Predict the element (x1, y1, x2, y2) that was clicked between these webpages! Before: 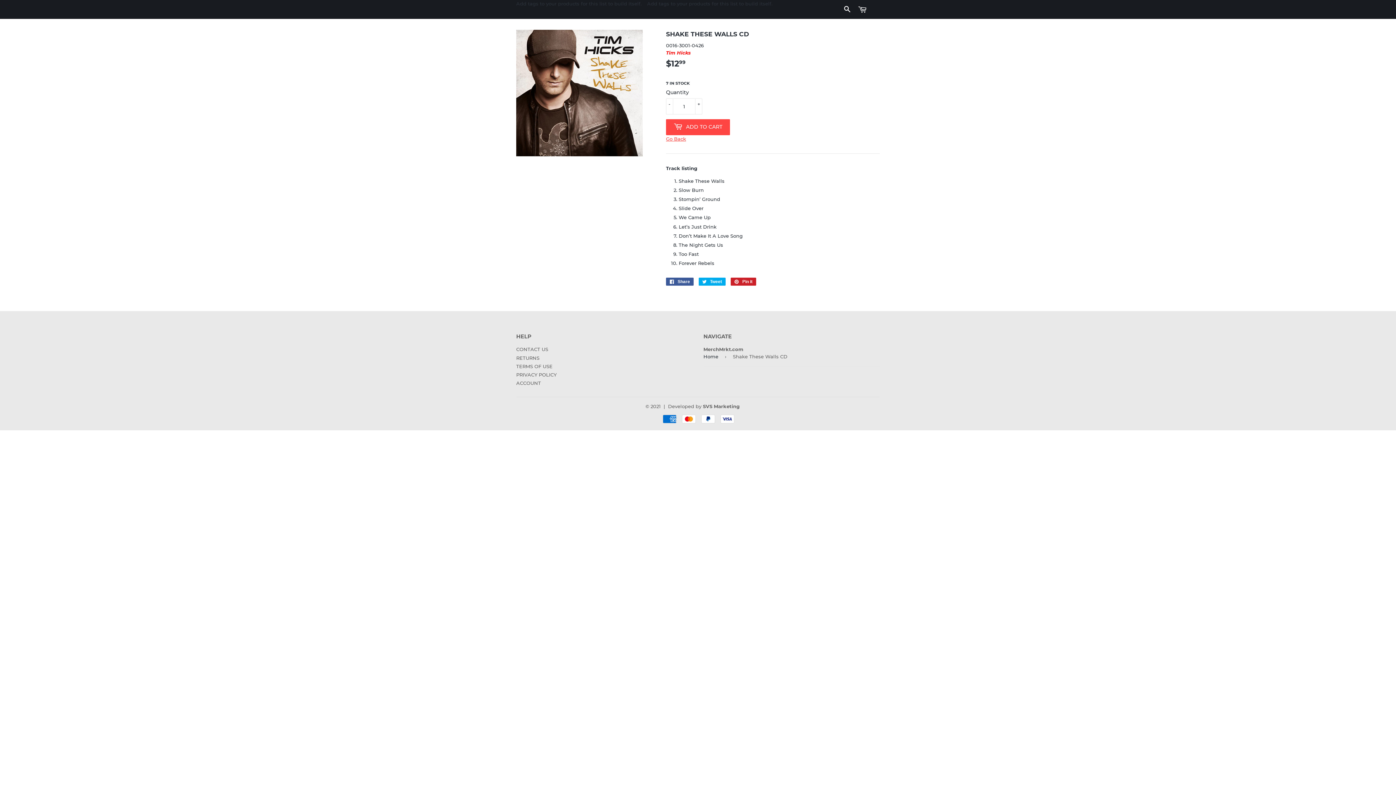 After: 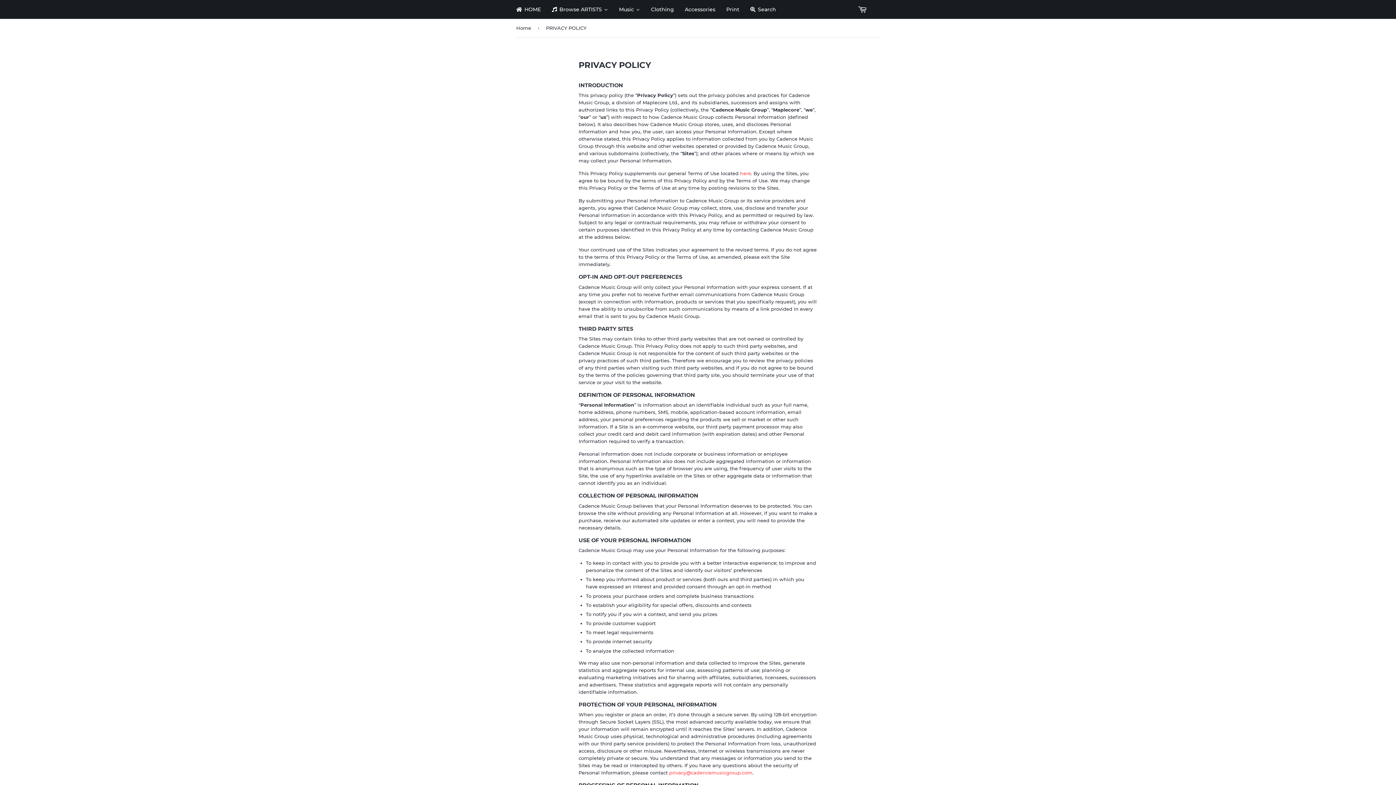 Action: label: PRIVACY POLICY bbox: (516, 372, 556, 377)